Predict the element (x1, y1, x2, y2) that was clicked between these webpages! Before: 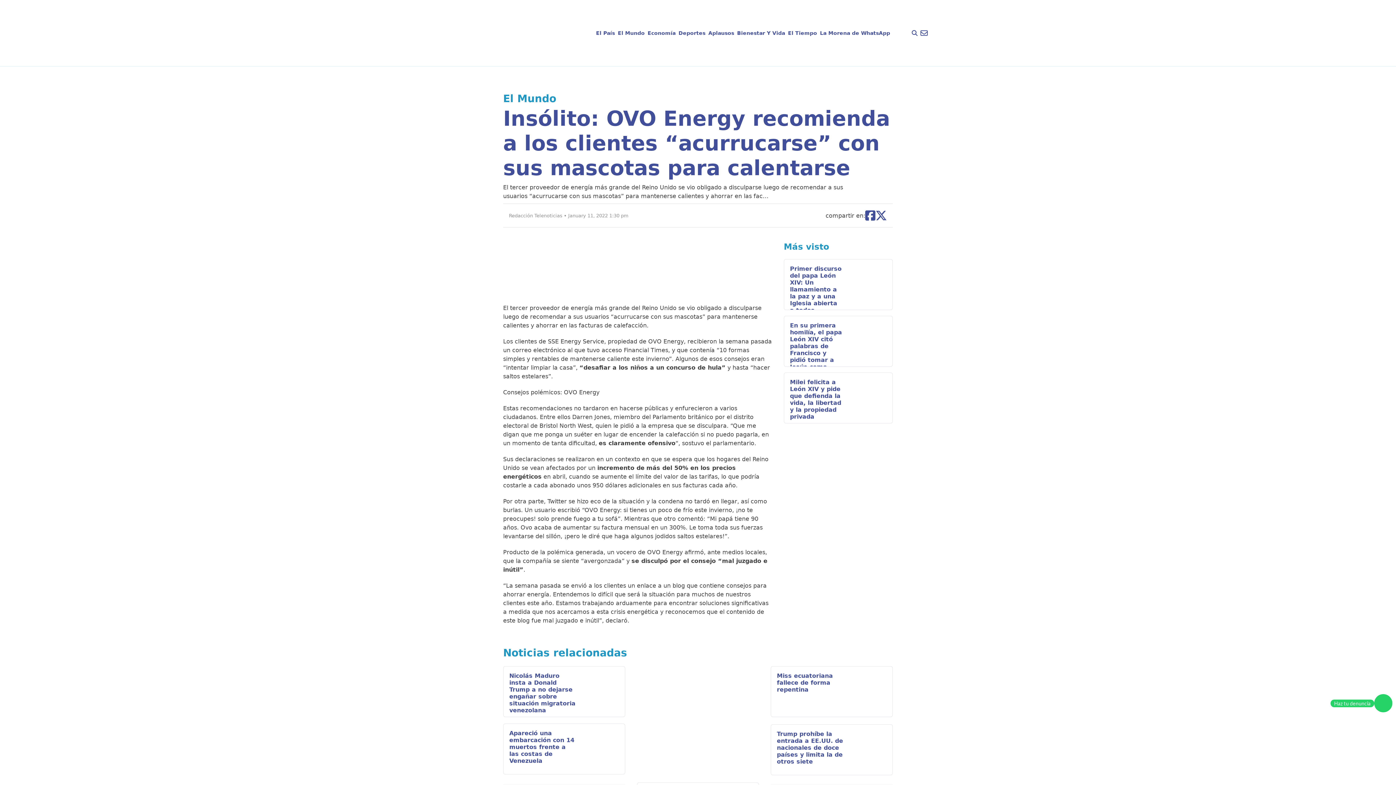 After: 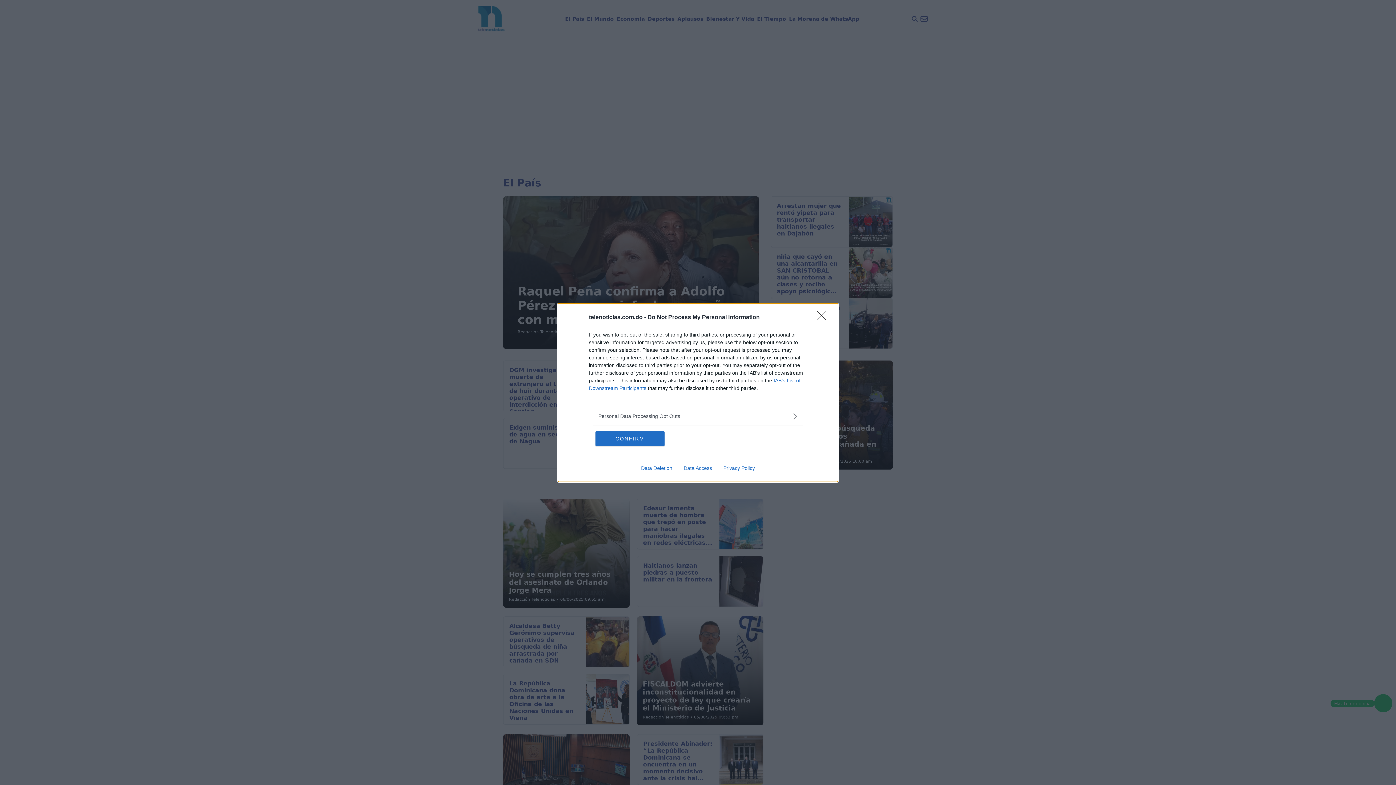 Action: label: El País bbox: (594, 26, 616, 39)